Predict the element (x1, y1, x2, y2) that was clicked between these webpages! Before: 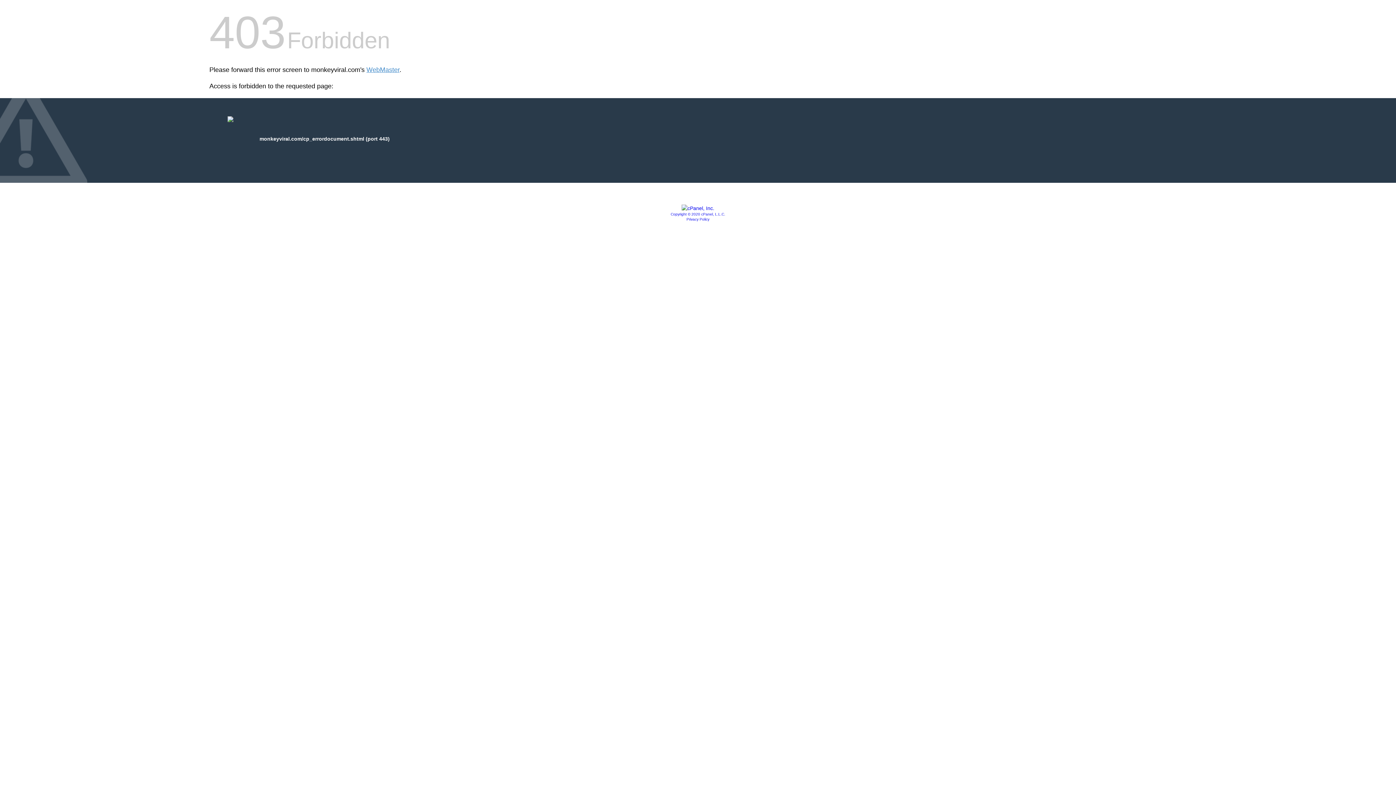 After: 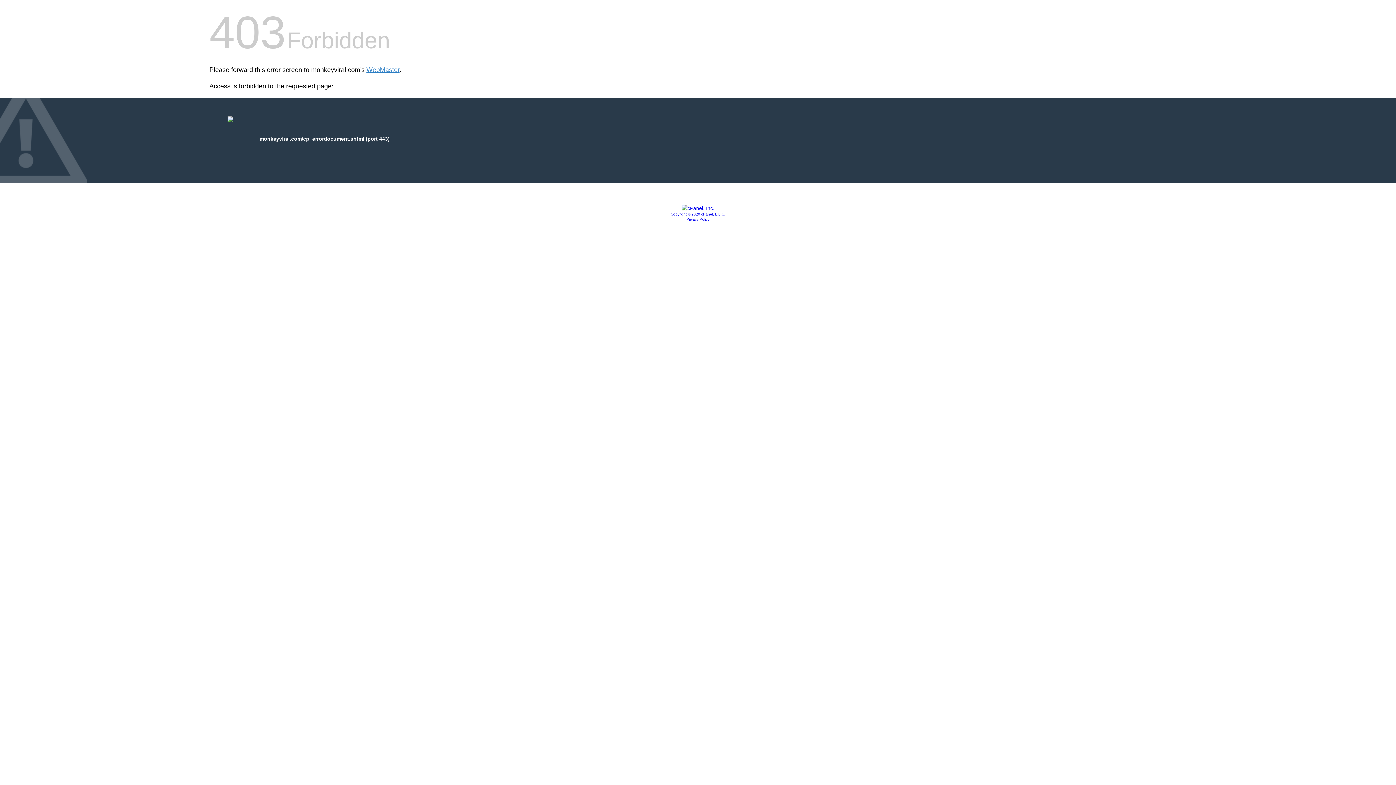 Action: bbox: (670, 212, 725, 216) label: Copyright © 2020 cPanel, L.L.C.